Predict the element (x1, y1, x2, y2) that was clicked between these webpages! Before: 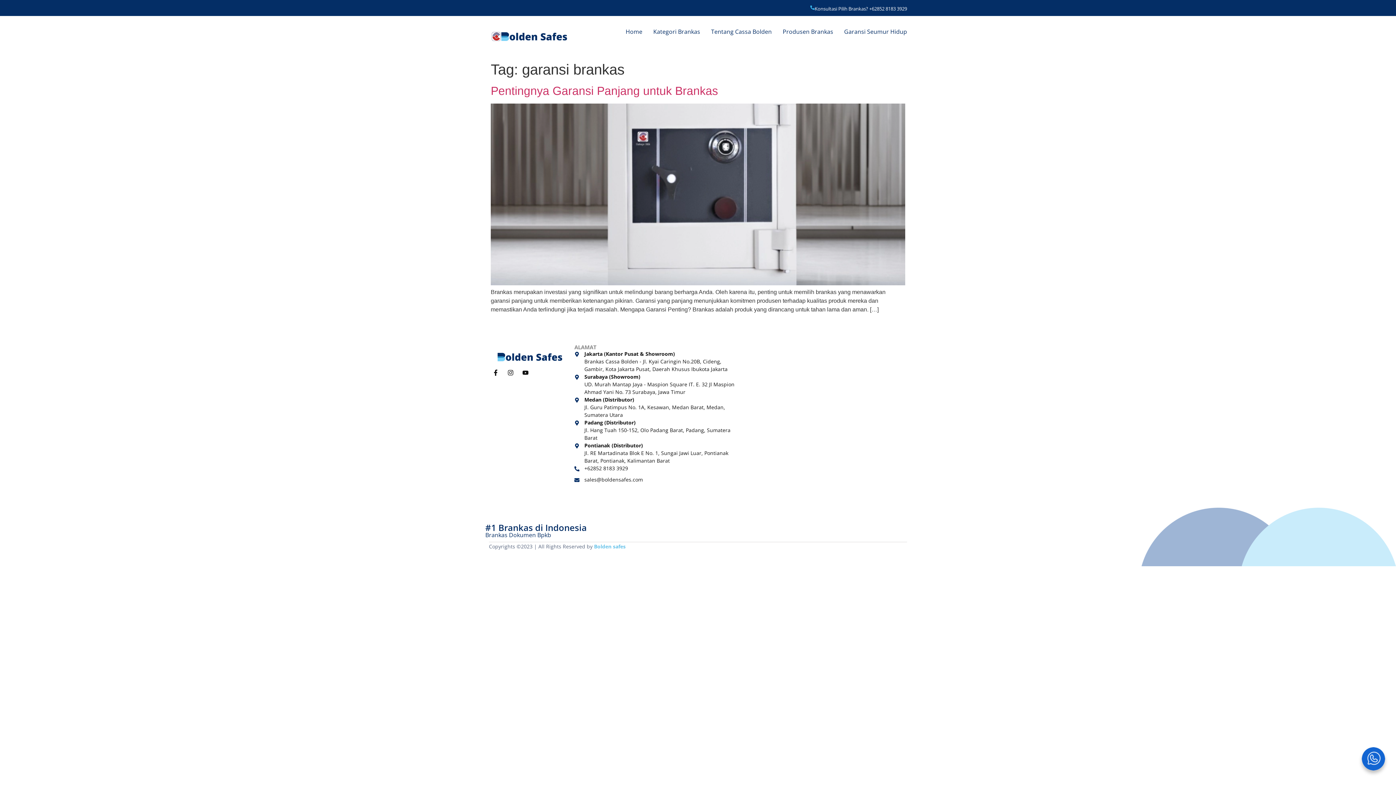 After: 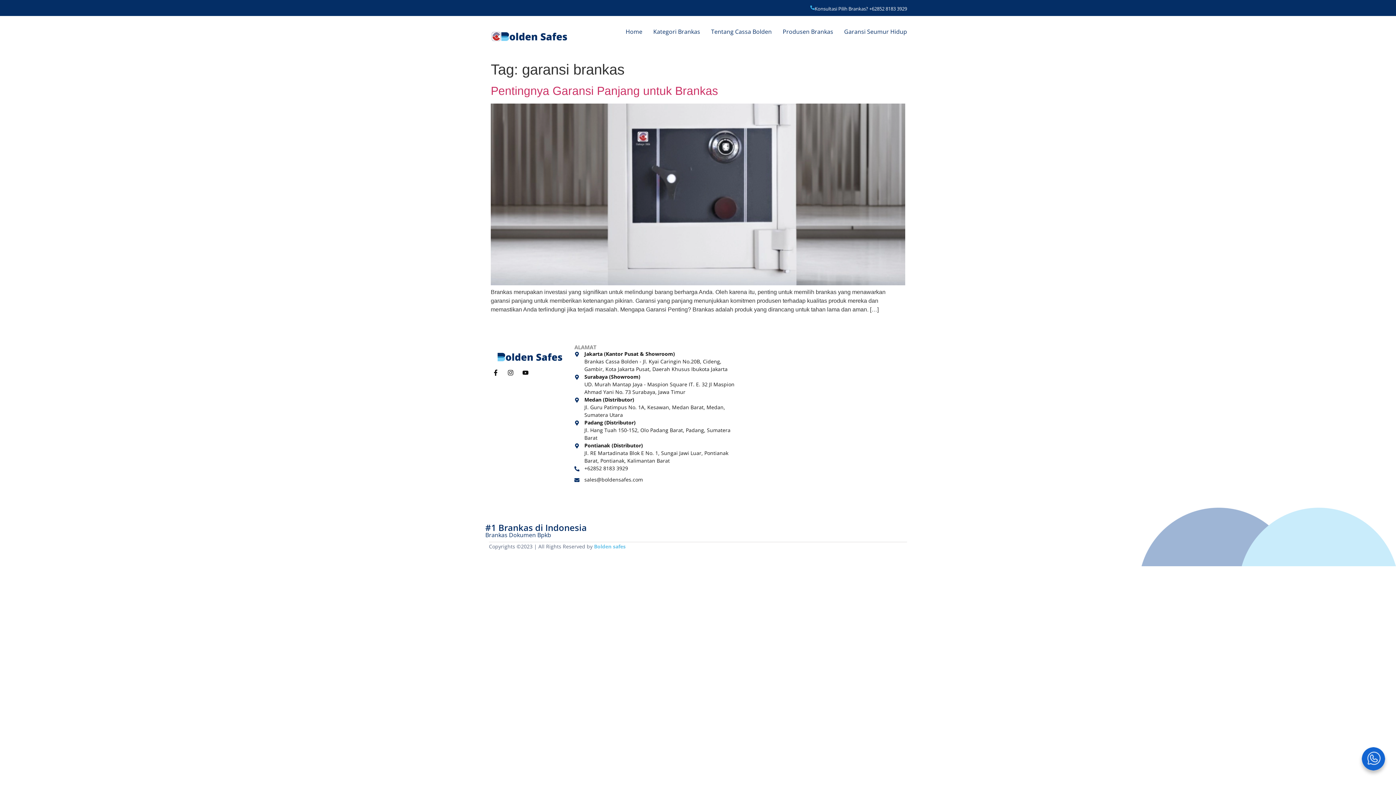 Action: label: +62852 8183 3929 bbox: (574, 464, 735, 472)